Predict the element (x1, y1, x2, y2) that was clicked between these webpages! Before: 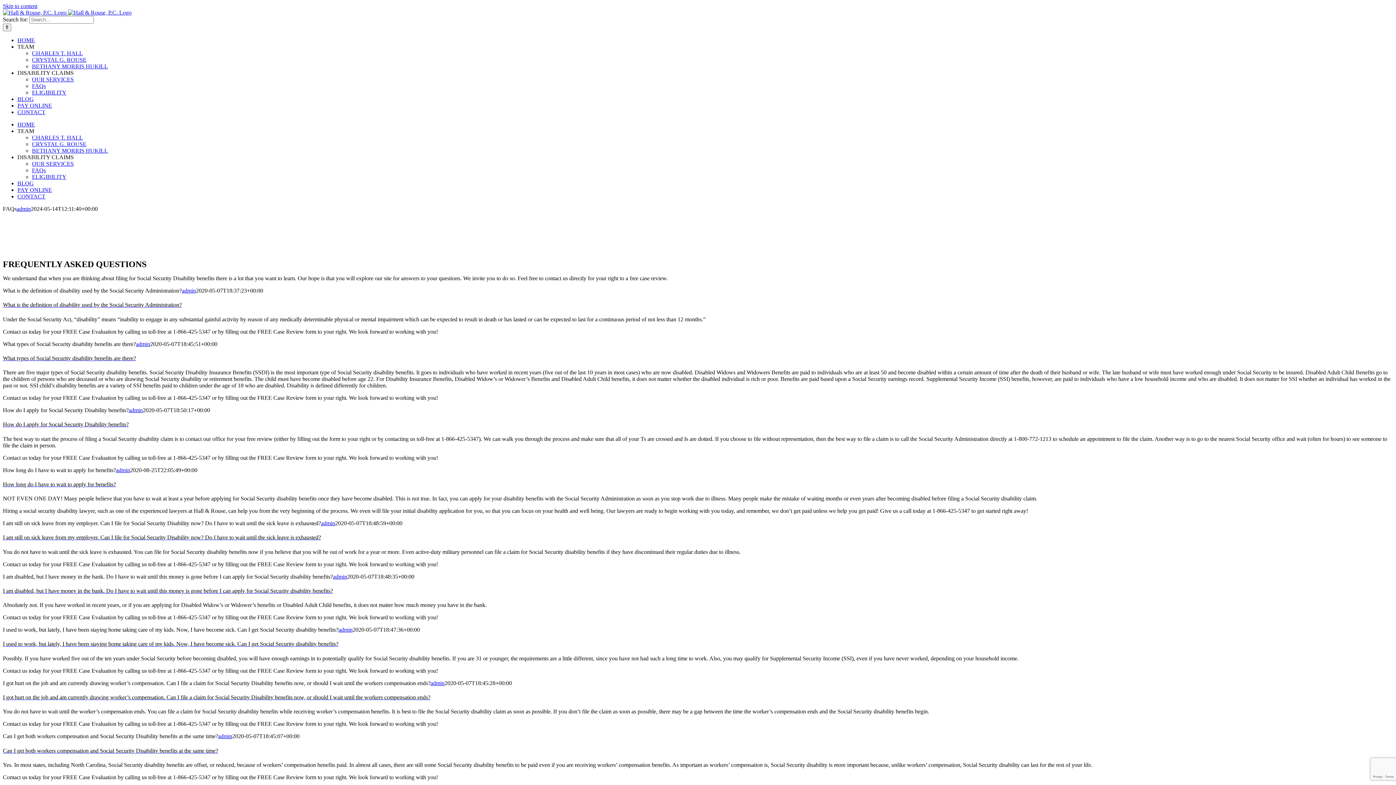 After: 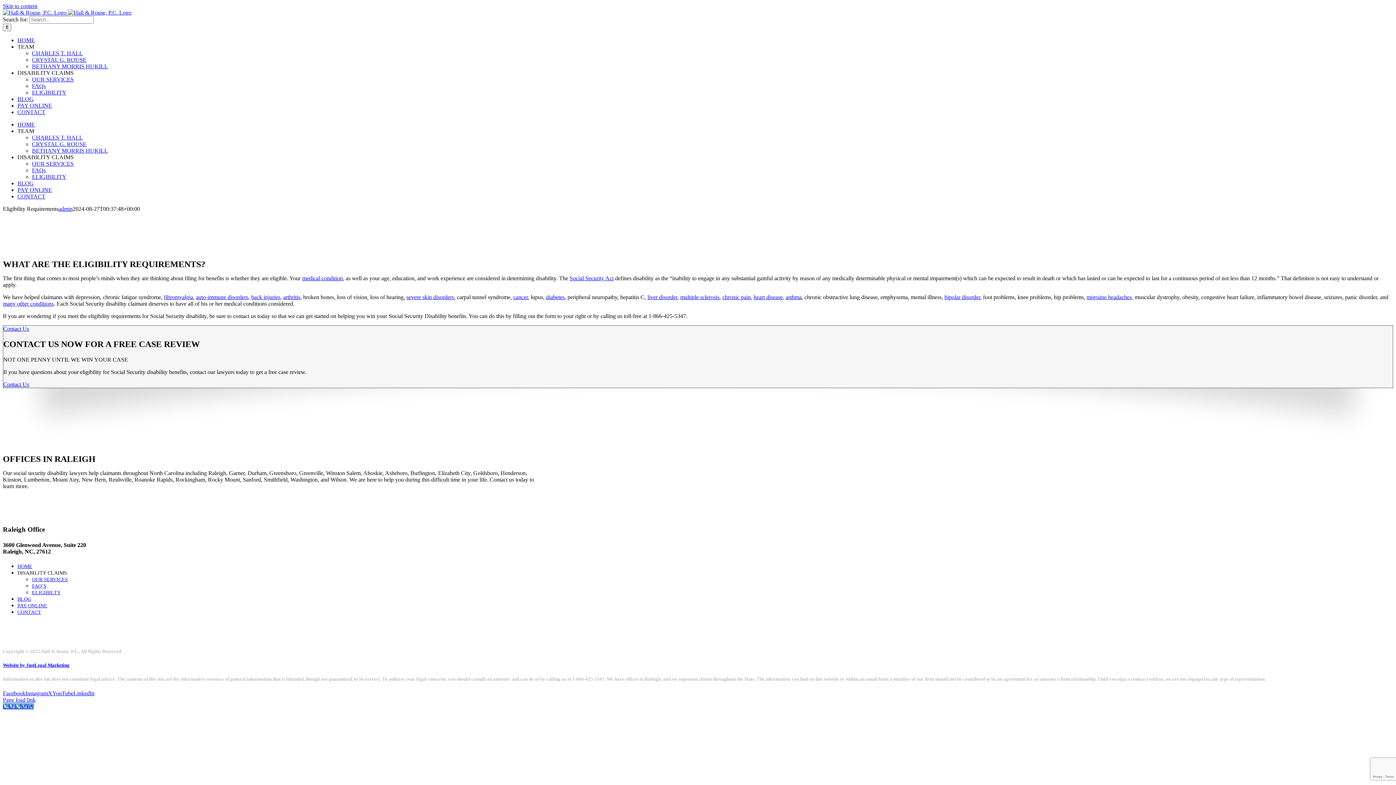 Action: bbox: (32, 89, 66, 95) label: ELIGIBILITY